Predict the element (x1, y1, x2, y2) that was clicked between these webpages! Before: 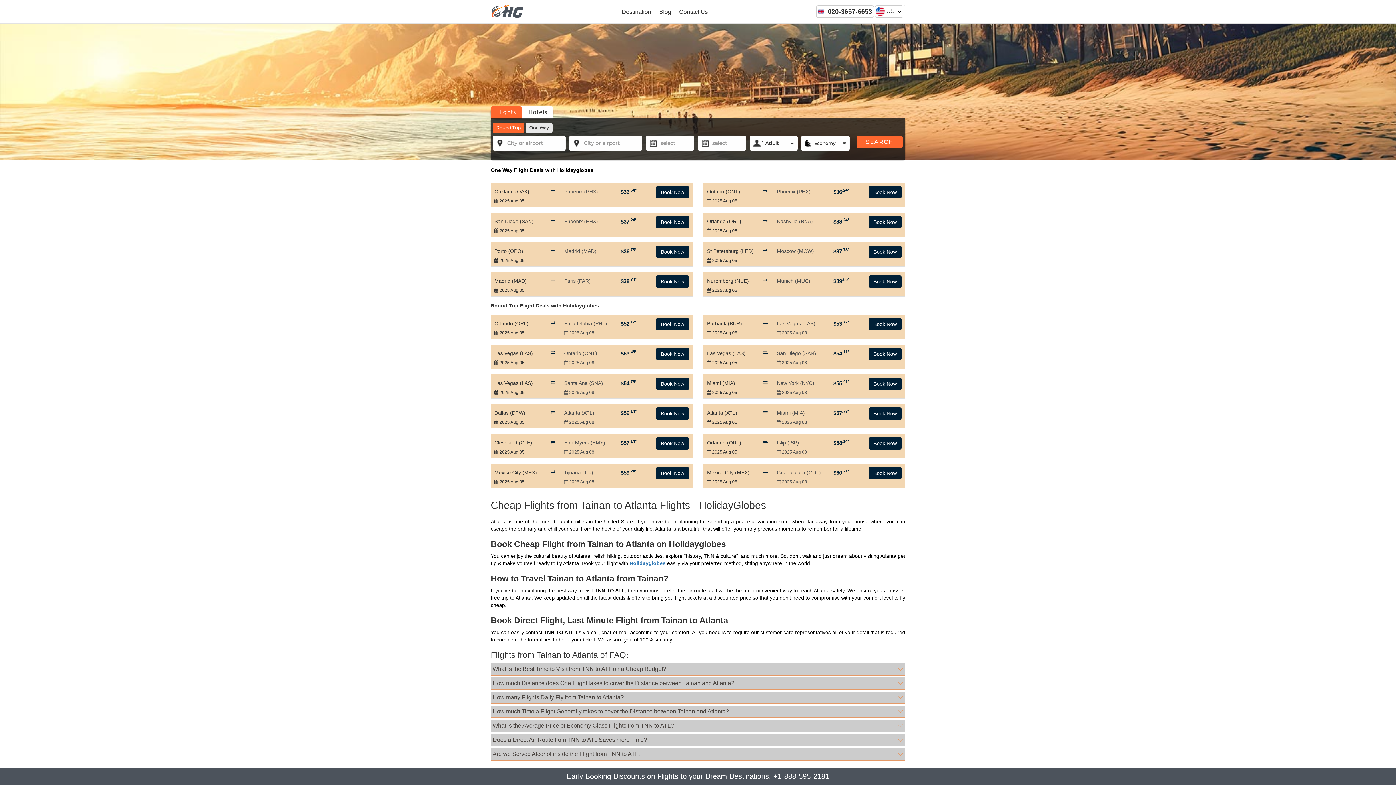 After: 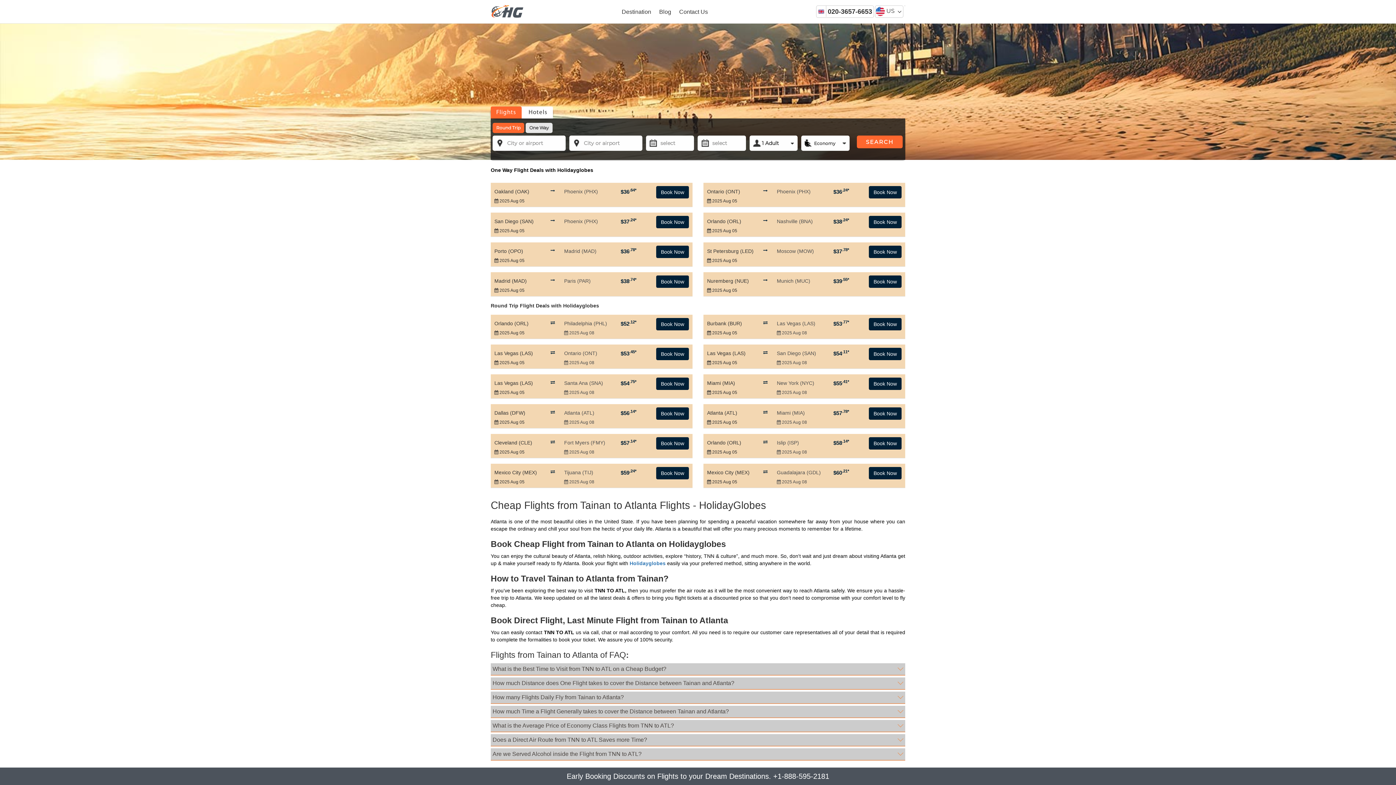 Action: label: Flights bbox: (490, 106, 521, 118)